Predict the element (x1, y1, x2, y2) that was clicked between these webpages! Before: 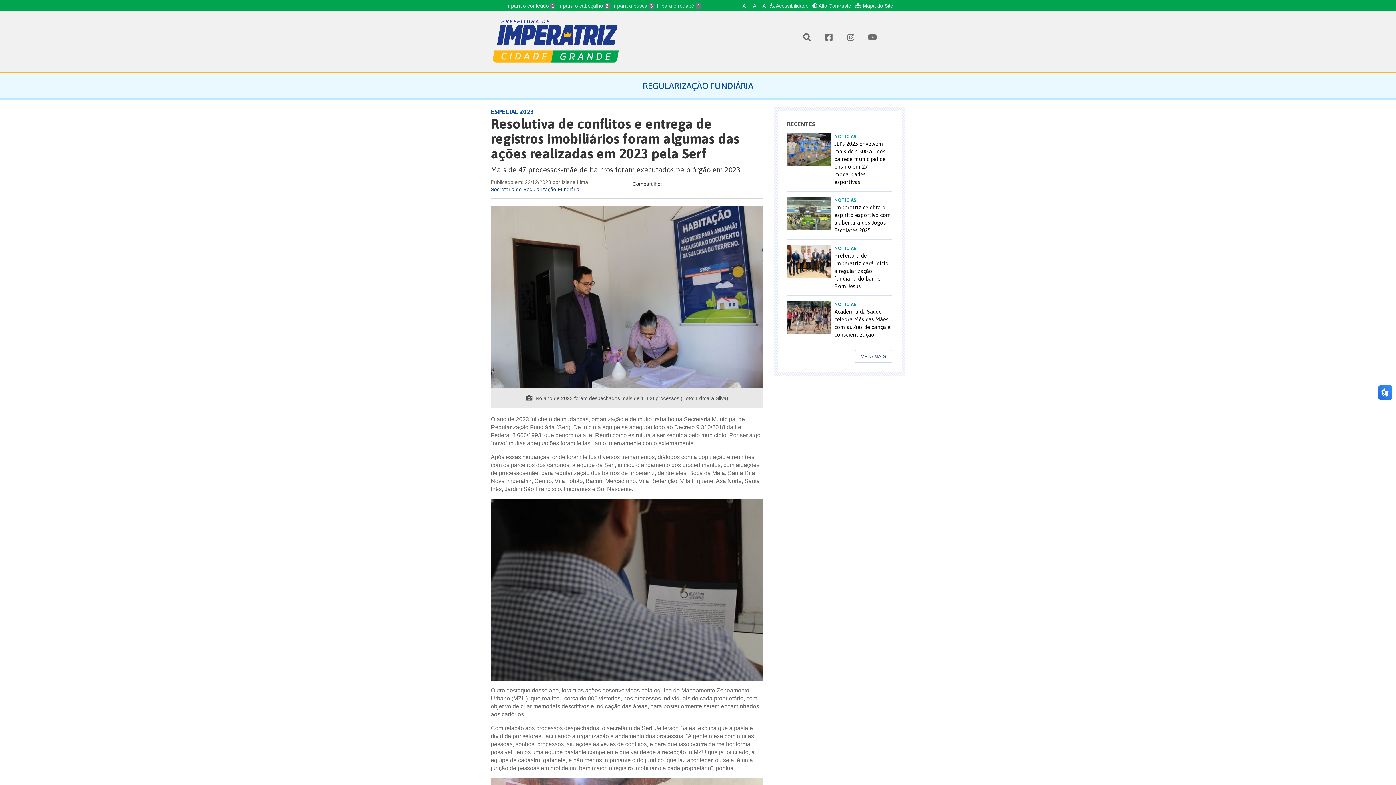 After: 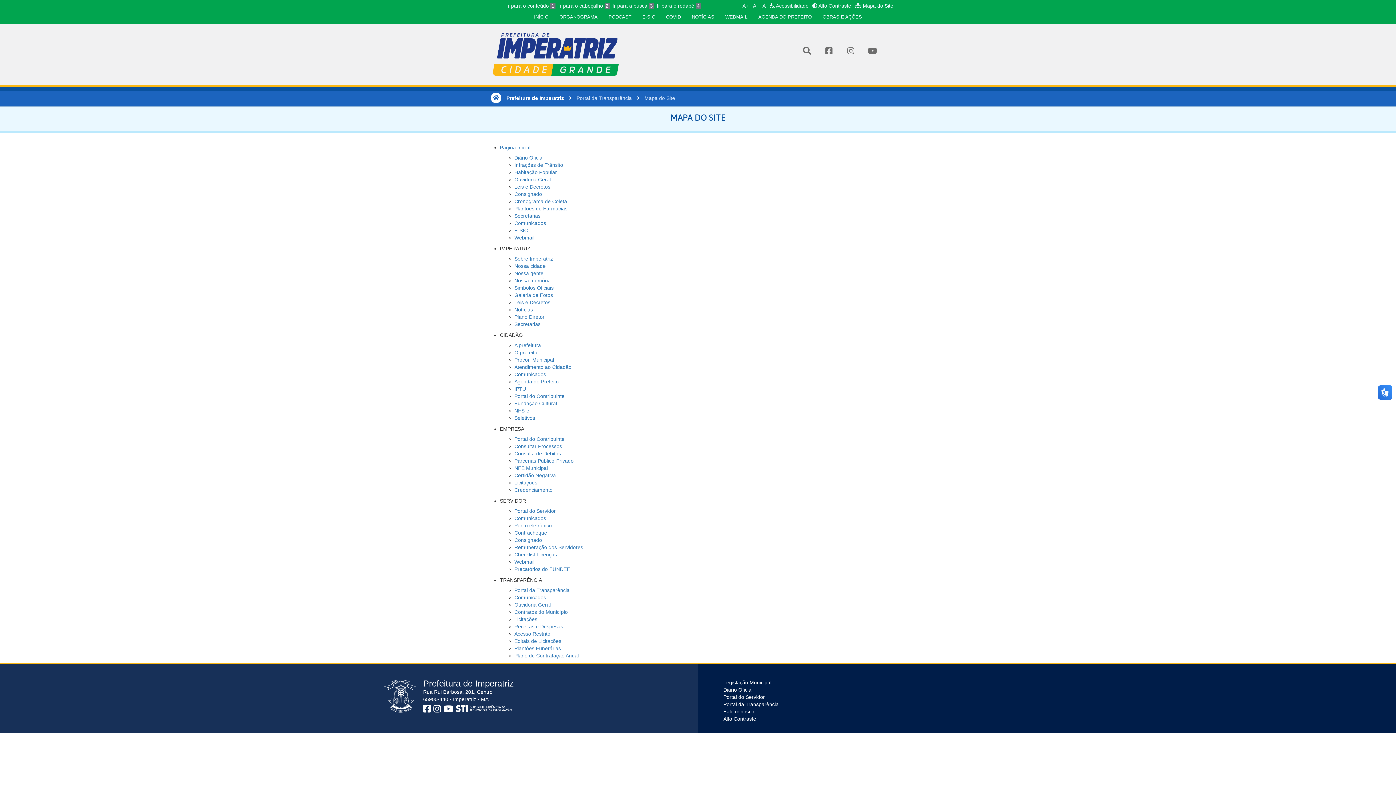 Action: bbox: (853, 2, 895, 8) label:  Mapa do Site